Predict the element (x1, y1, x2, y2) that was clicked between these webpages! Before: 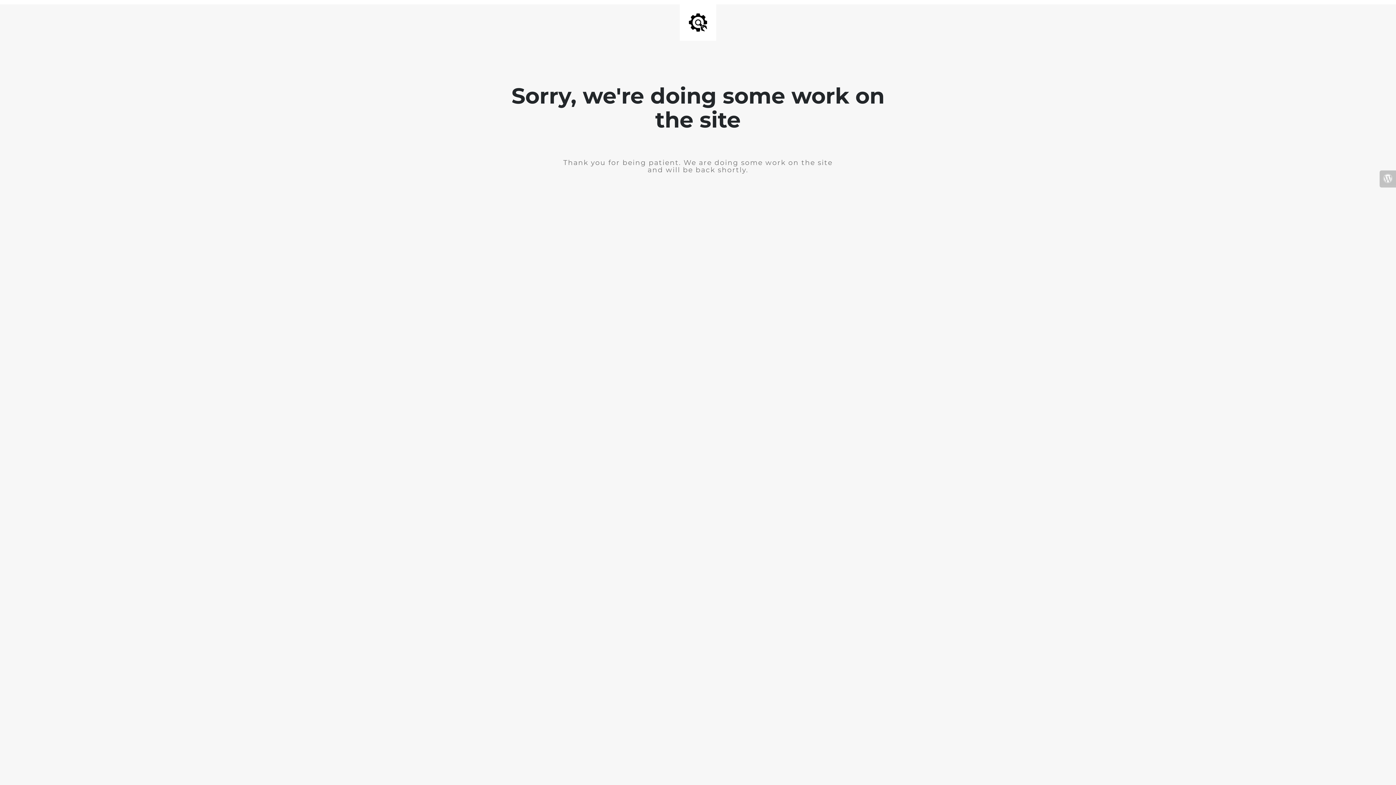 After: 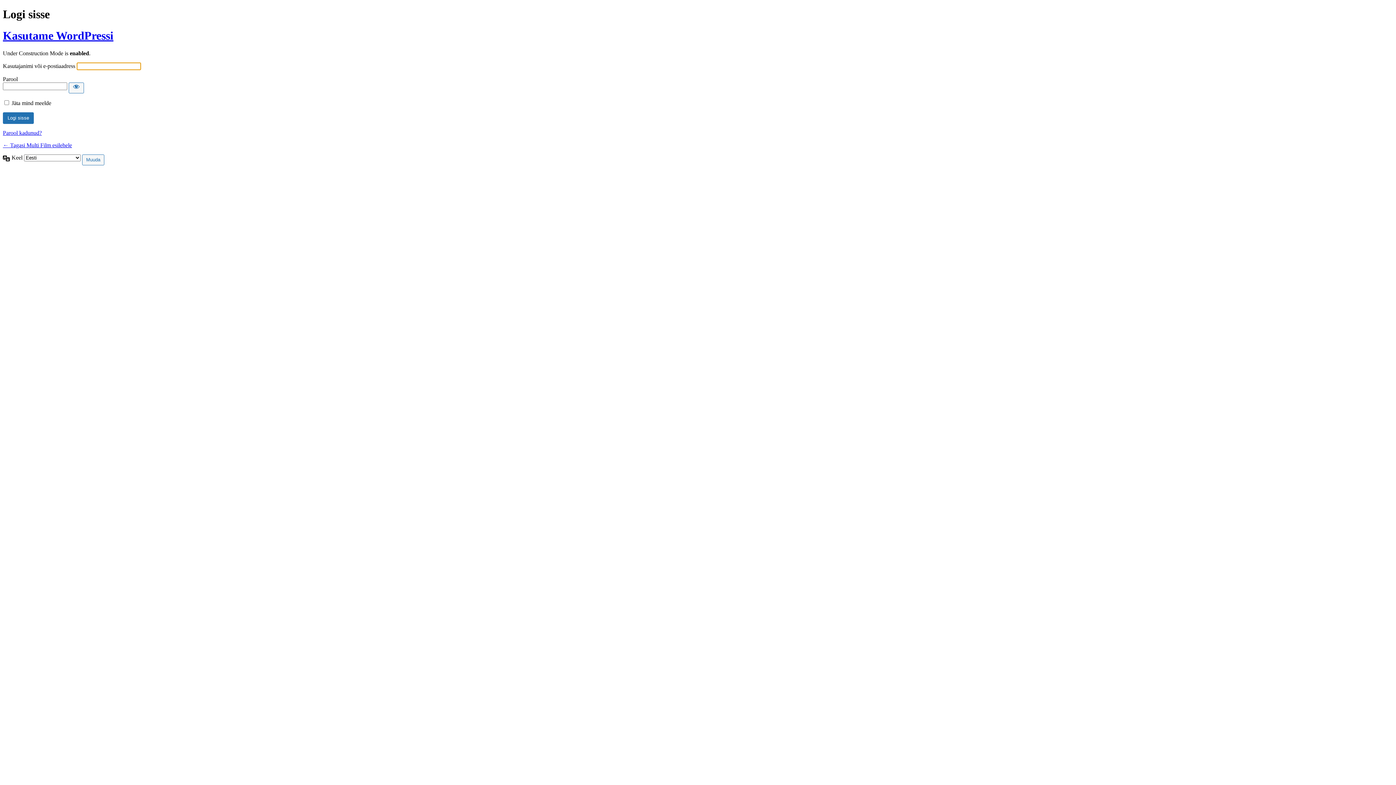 Action: bbox: (1380, 170, 1396, 187)